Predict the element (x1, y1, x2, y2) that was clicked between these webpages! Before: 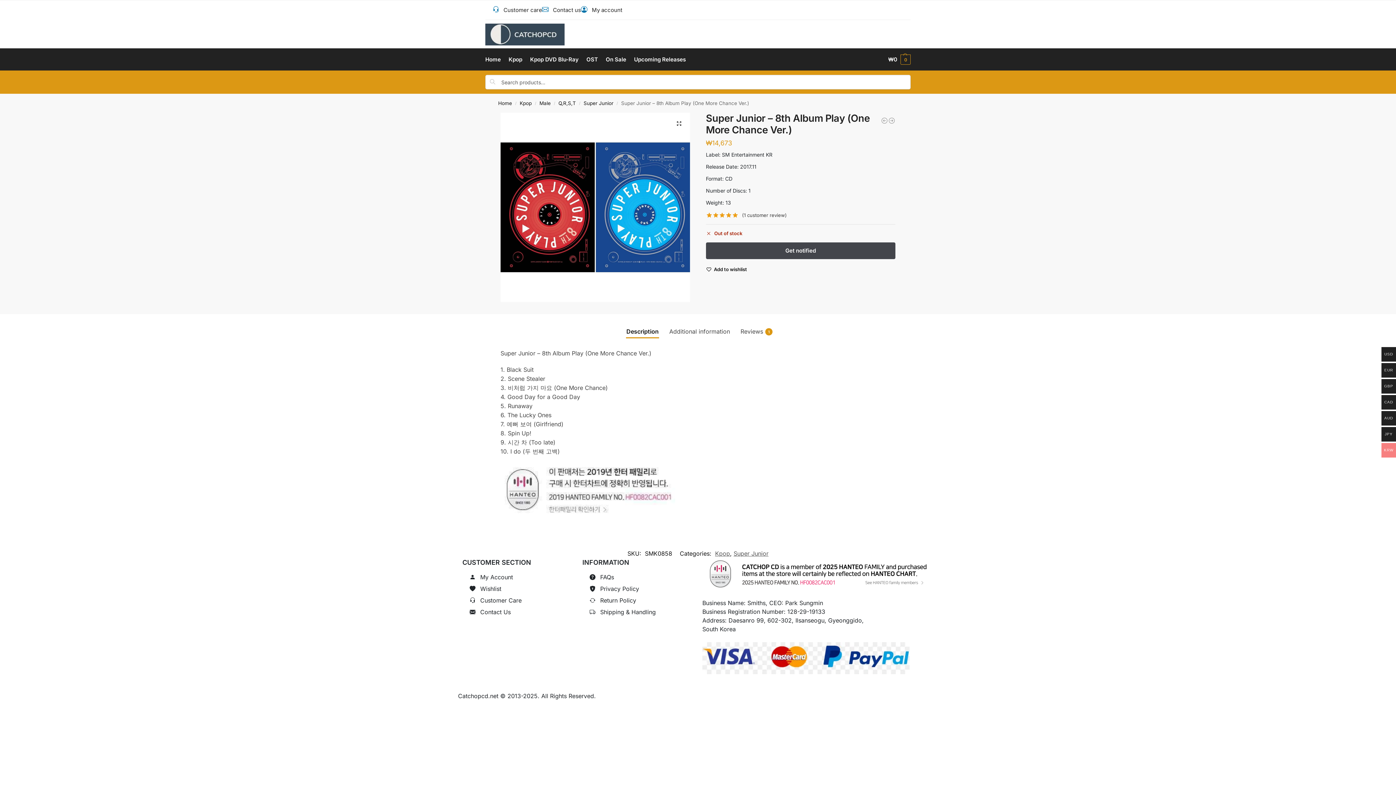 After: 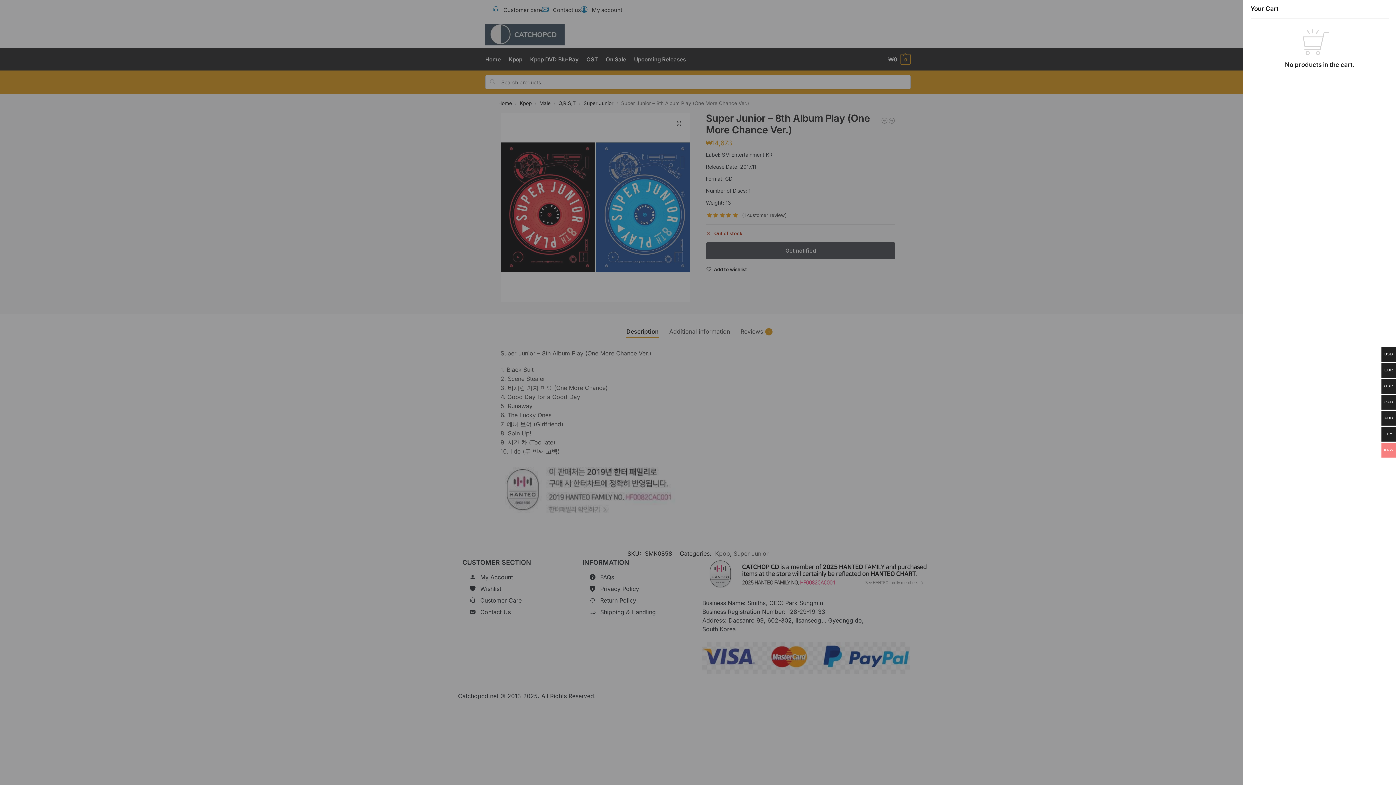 Action: label: ₩0 0 bbox: (888, 64, 910, 86)